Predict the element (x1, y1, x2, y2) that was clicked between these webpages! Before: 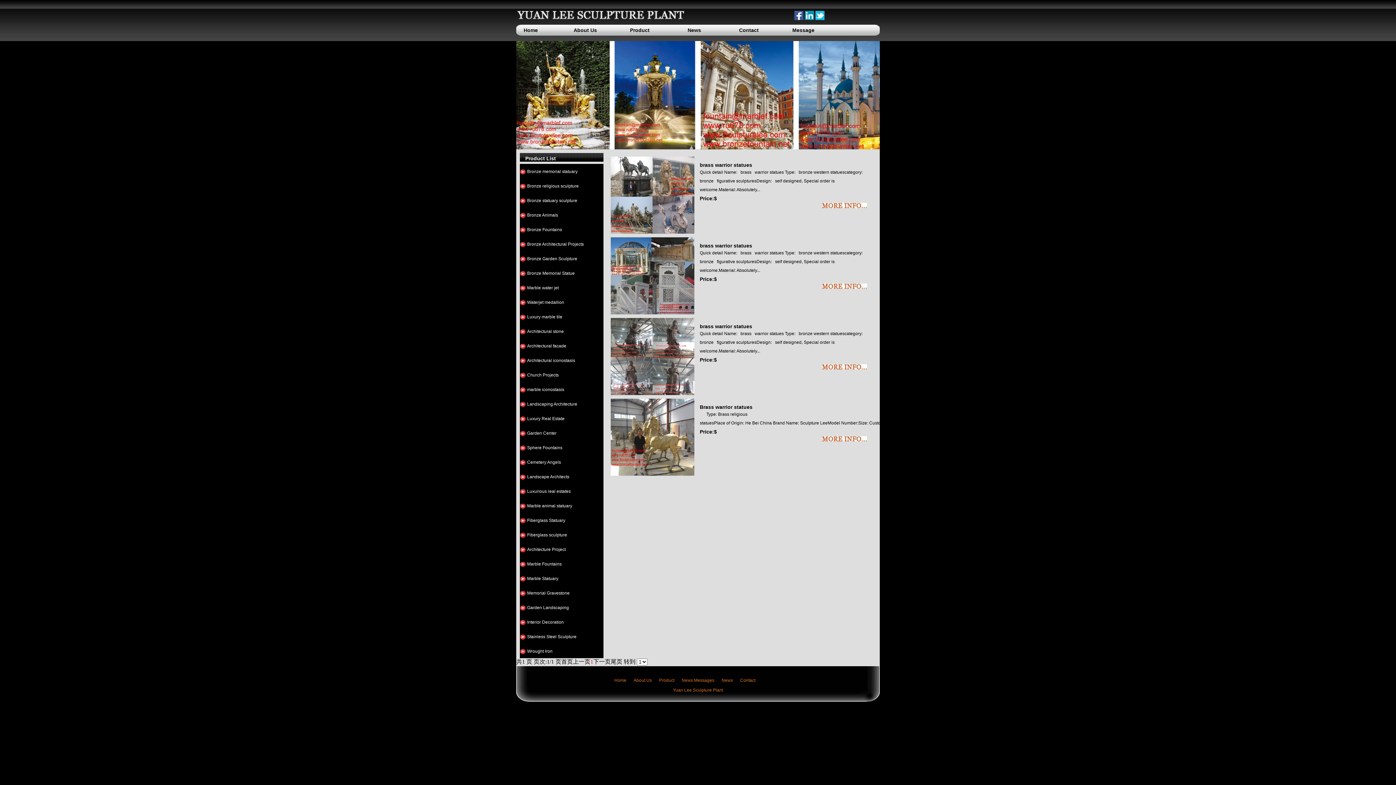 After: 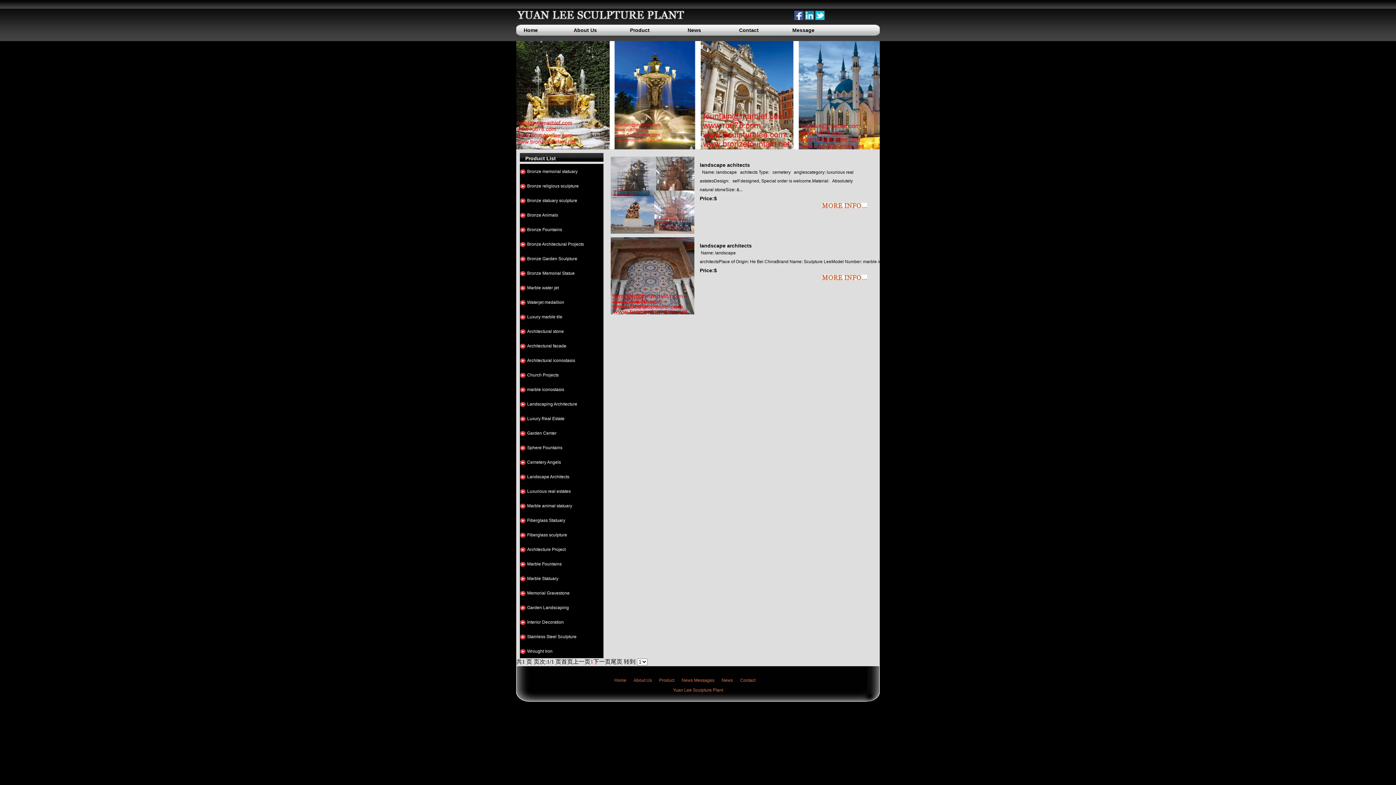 Action: label: Landscape Architects bbox: (527, 474, 569, 479)